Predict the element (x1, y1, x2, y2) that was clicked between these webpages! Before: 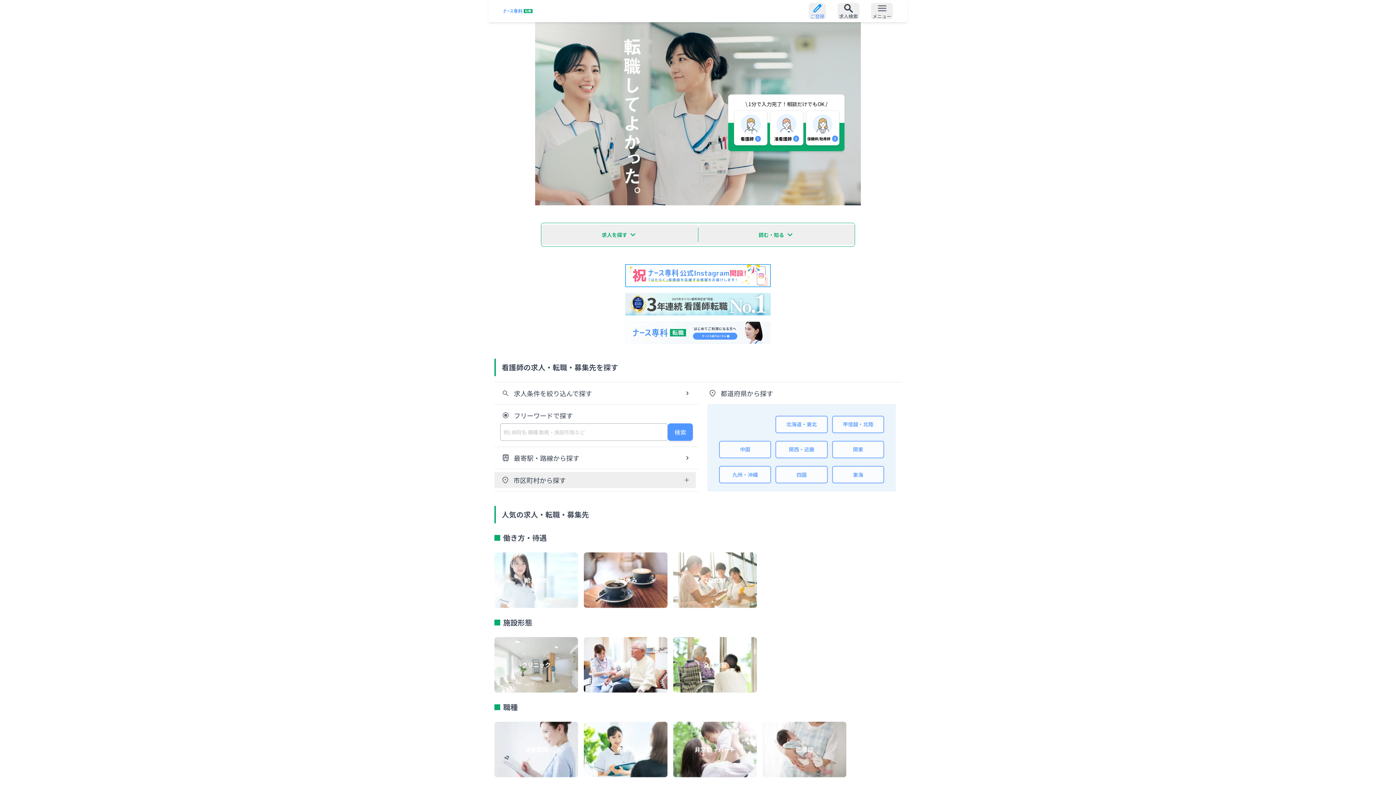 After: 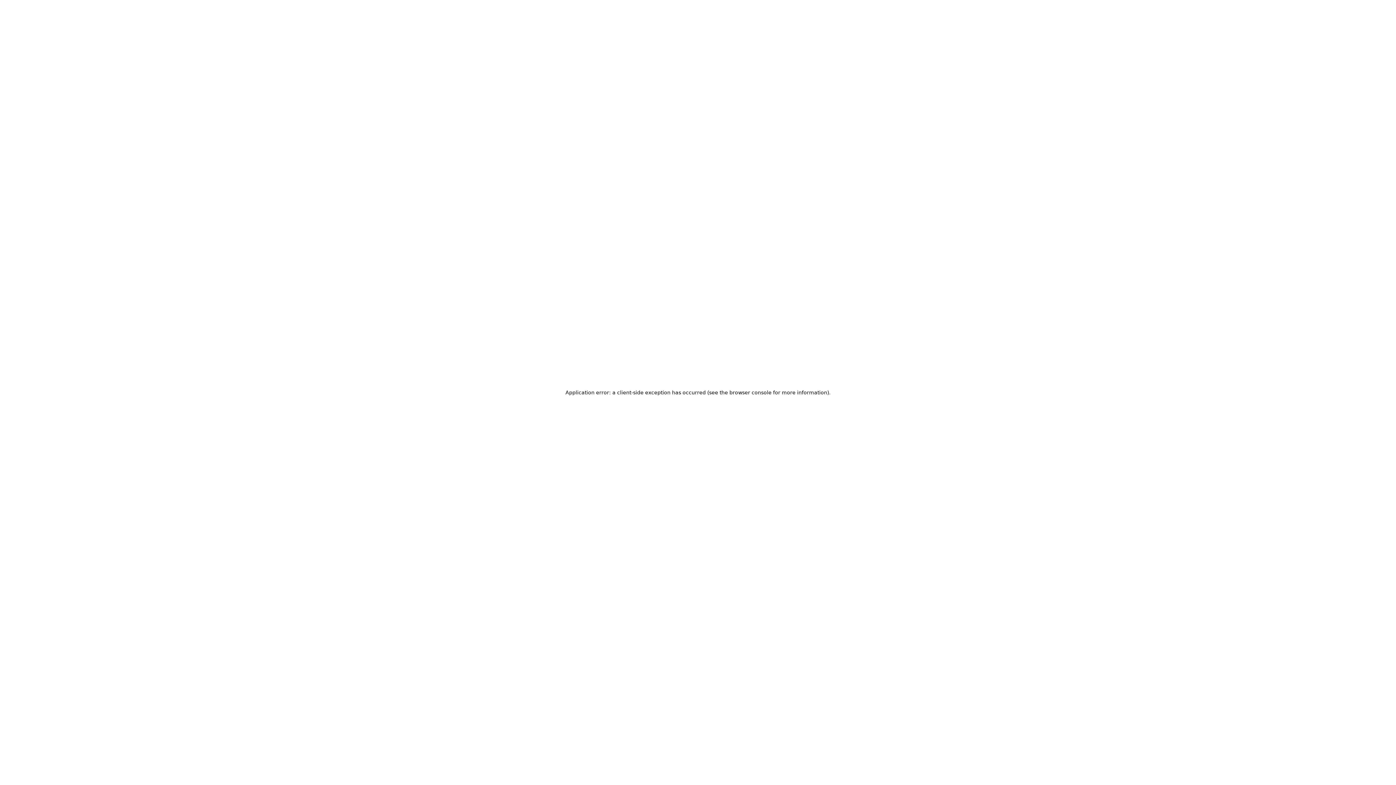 Action: bbox: (673, 722, 757, 777) label: 非常勤・パート